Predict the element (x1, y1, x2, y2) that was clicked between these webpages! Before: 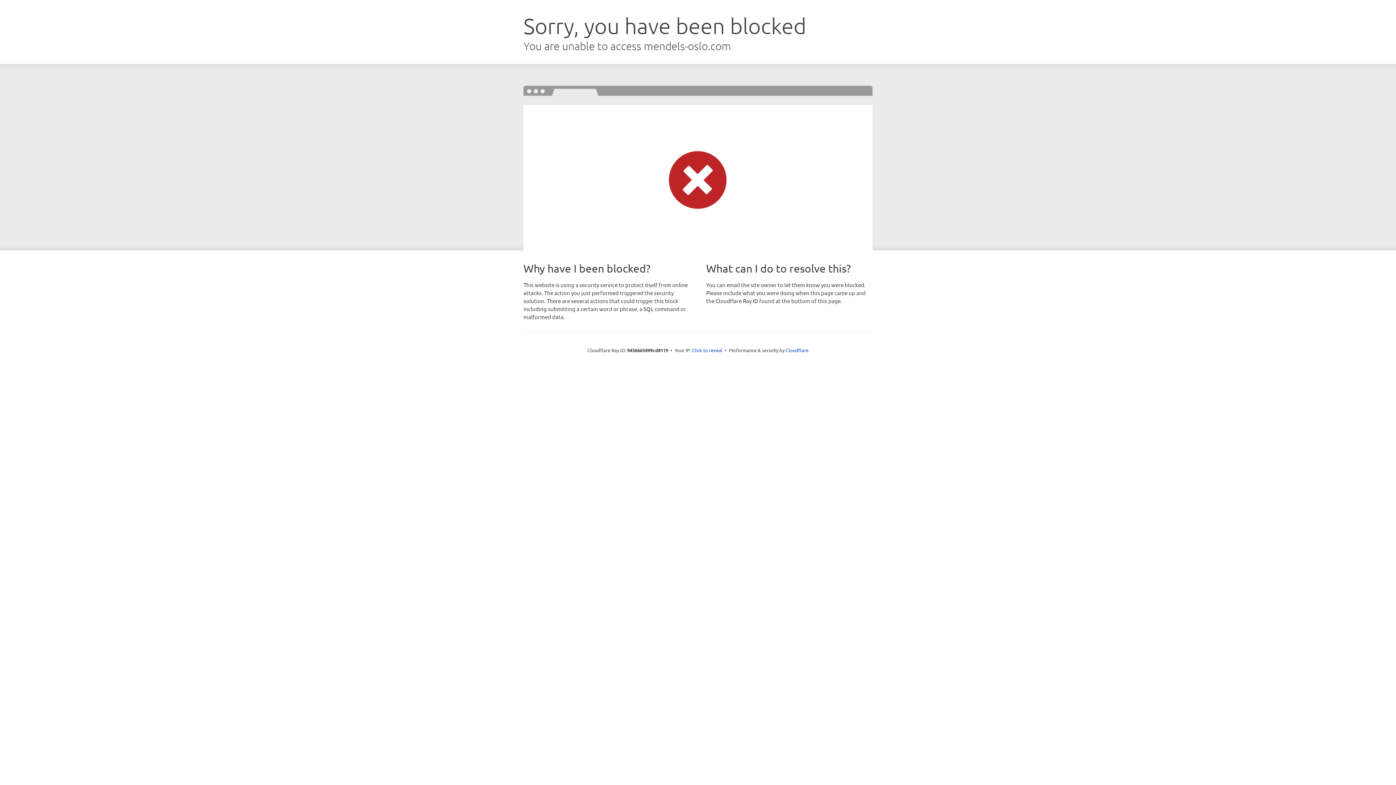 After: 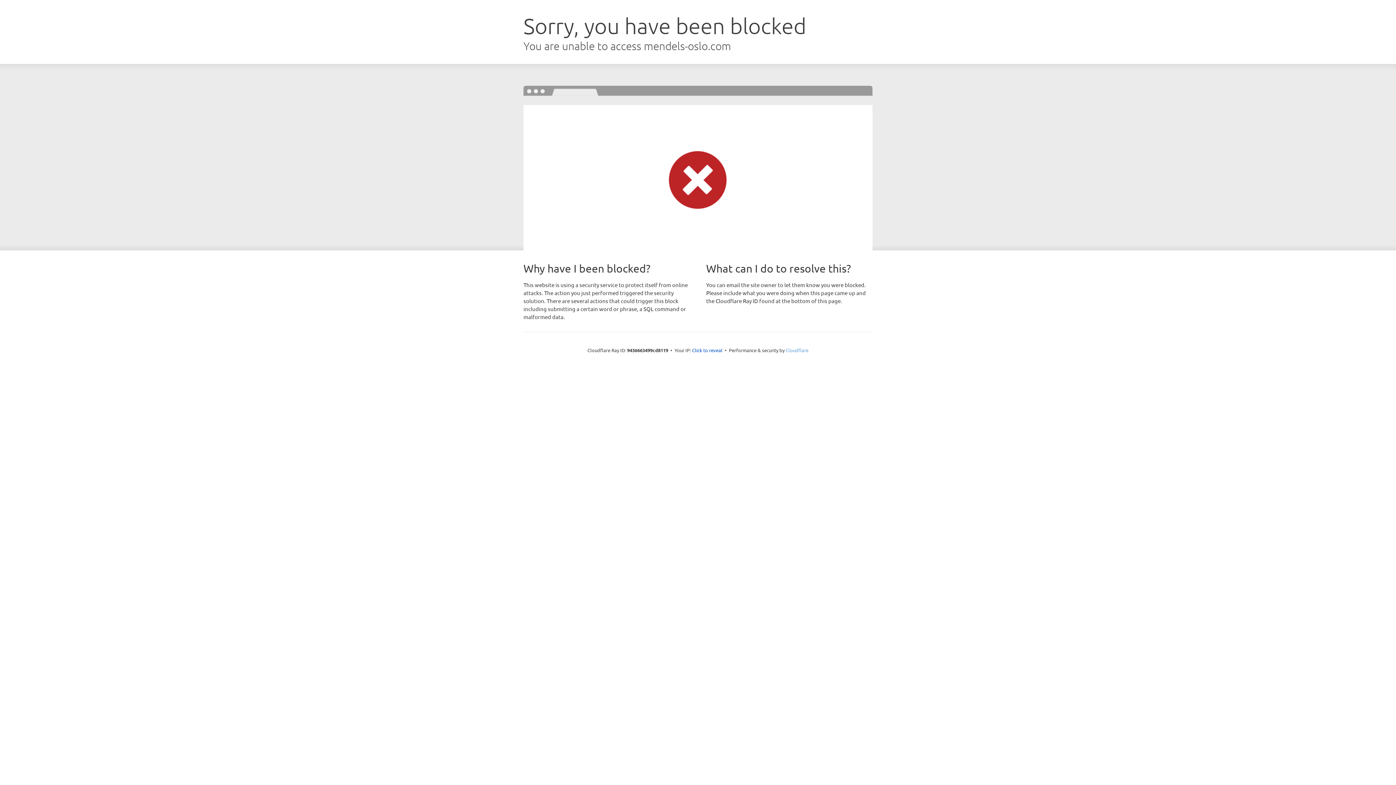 Action: label: Cloudflare bbox: (785, 347, 808, 353)